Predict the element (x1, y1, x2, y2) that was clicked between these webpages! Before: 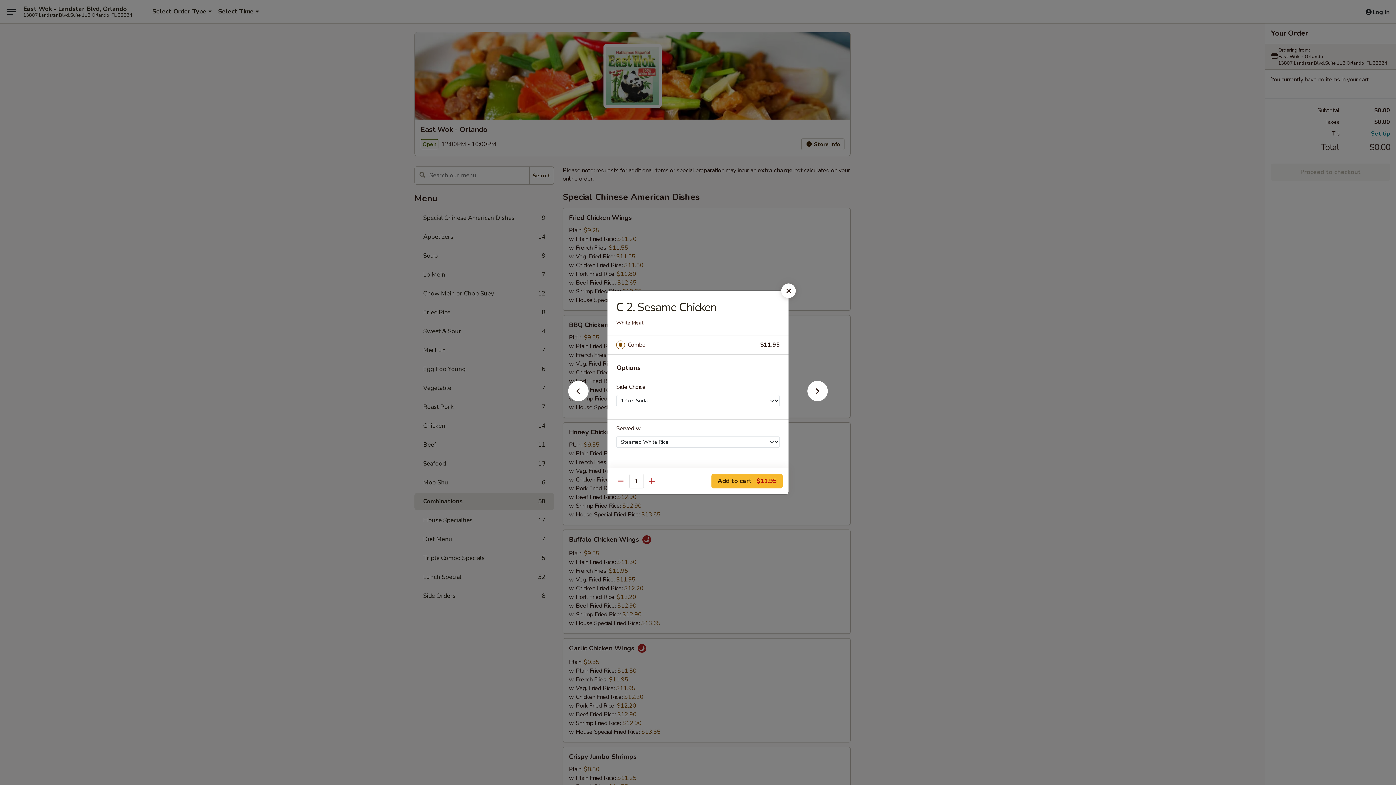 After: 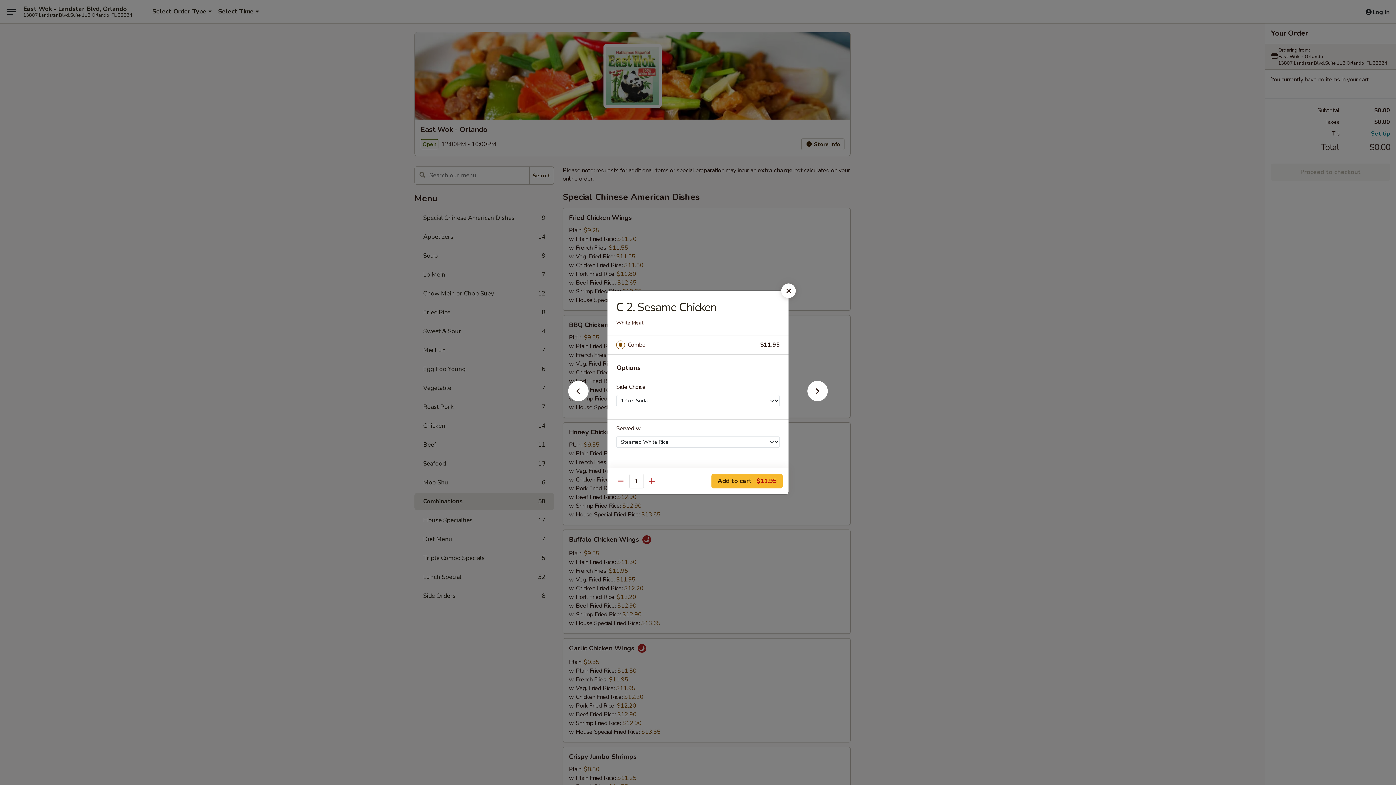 Action: bbox: (628, 340, 760, 350) label: Combo